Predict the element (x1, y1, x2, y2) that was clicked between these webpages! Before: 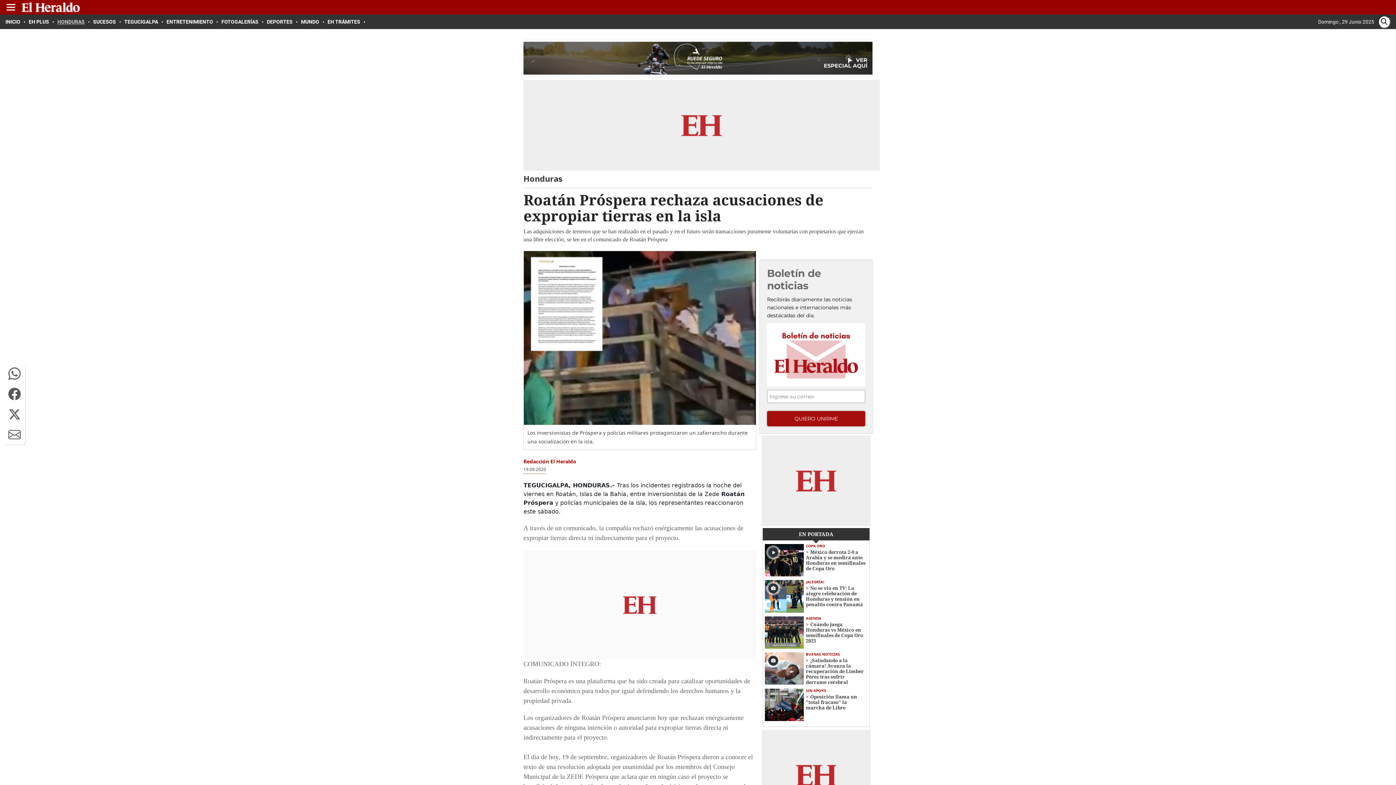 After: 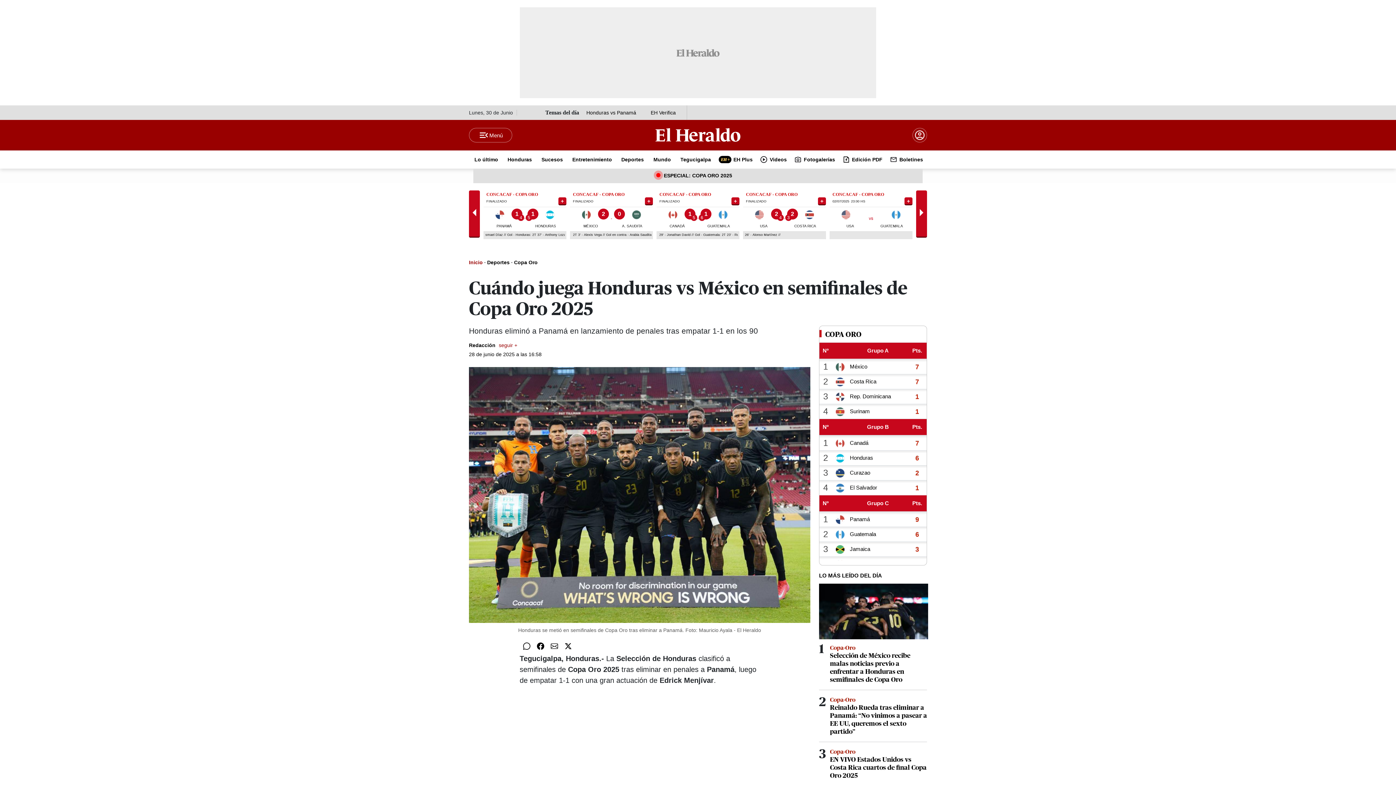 Action: bbox: (765, 616, 804, 649)